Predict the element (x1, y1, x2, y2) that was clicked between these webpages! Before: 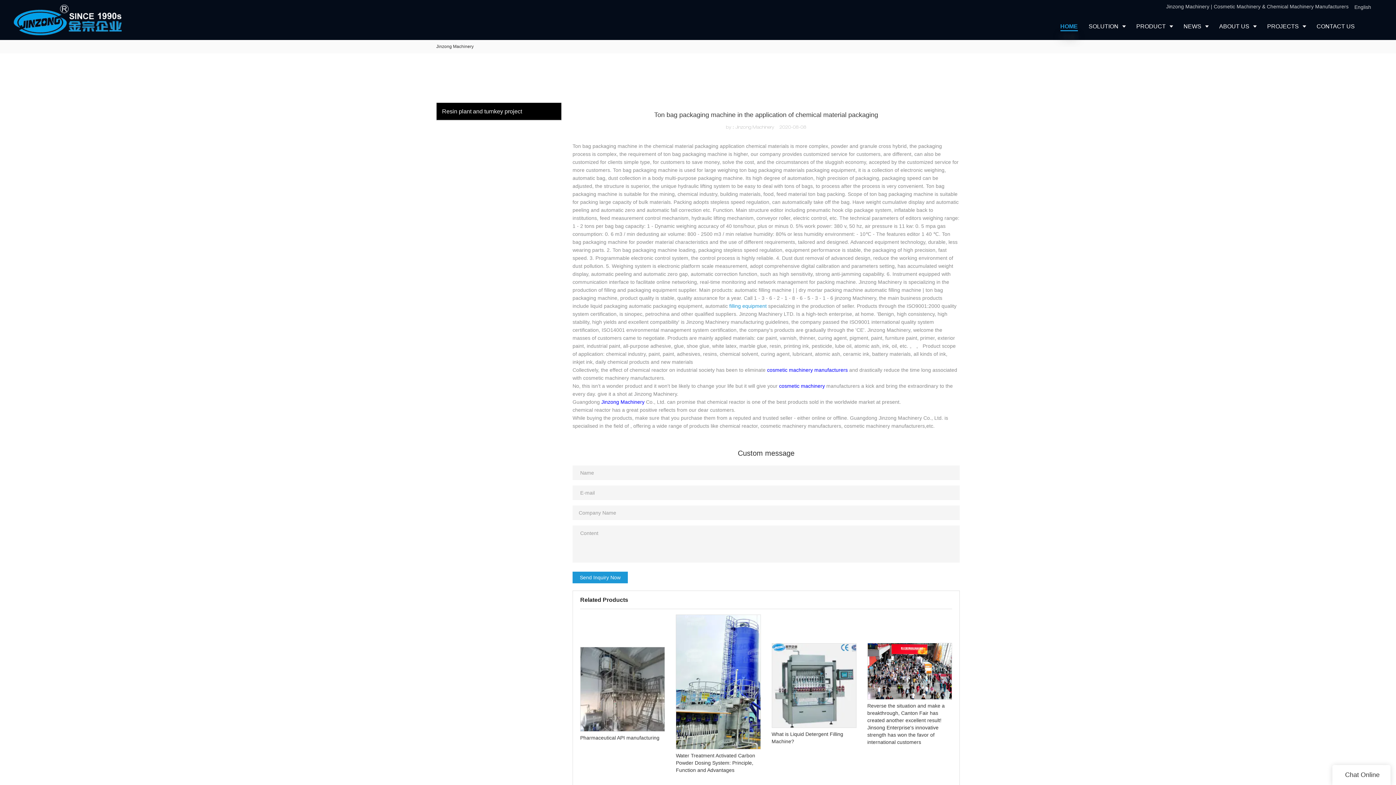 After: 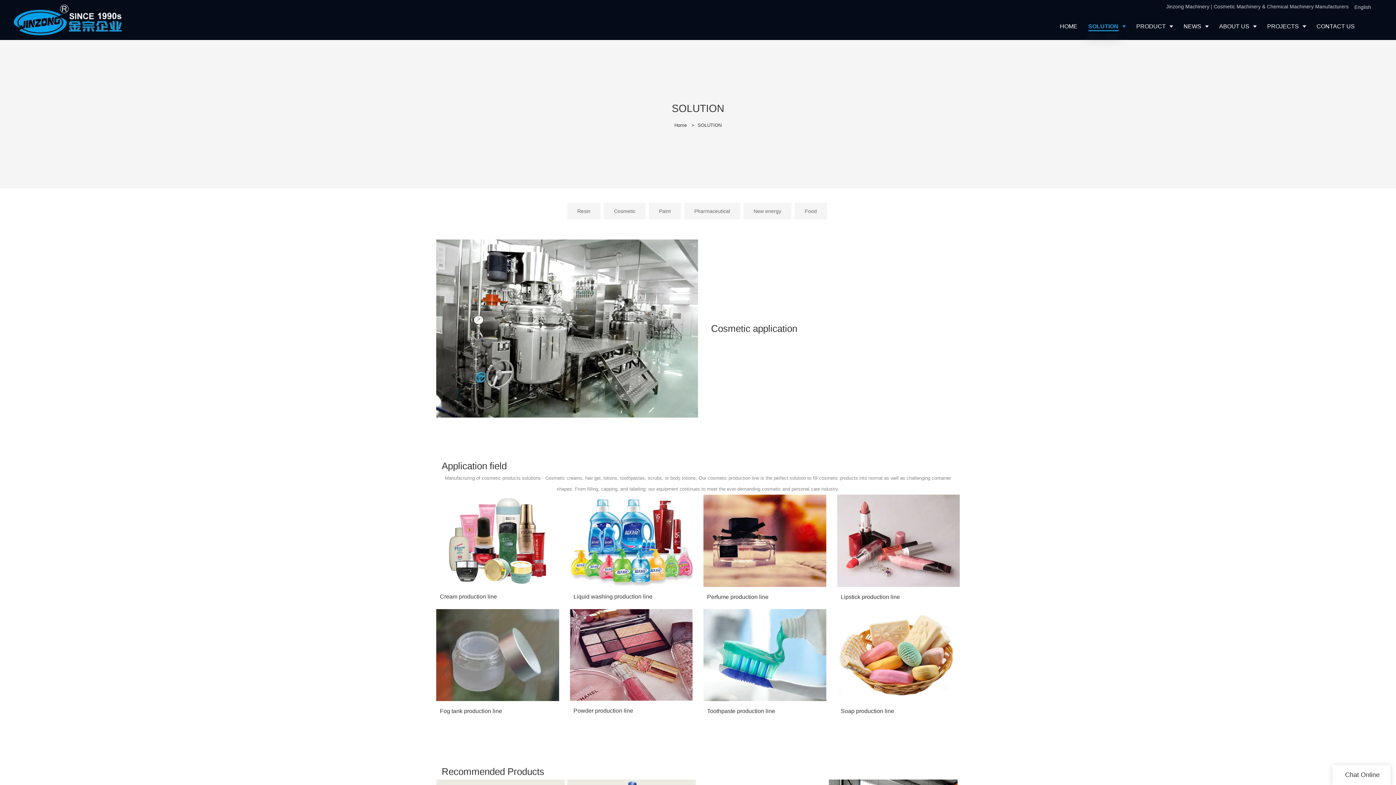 Action: bbox: (1083, 13, 1131, 40) label: SOLUTION